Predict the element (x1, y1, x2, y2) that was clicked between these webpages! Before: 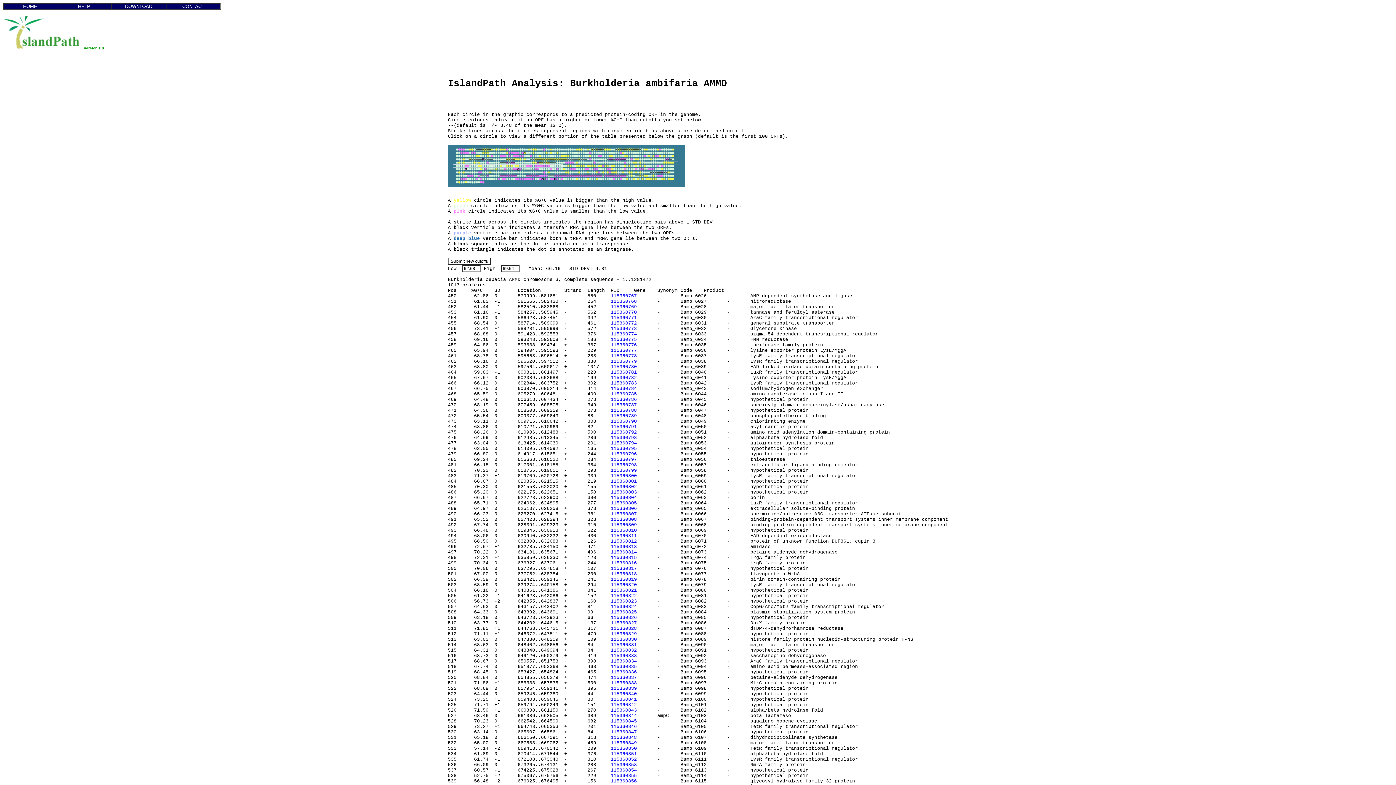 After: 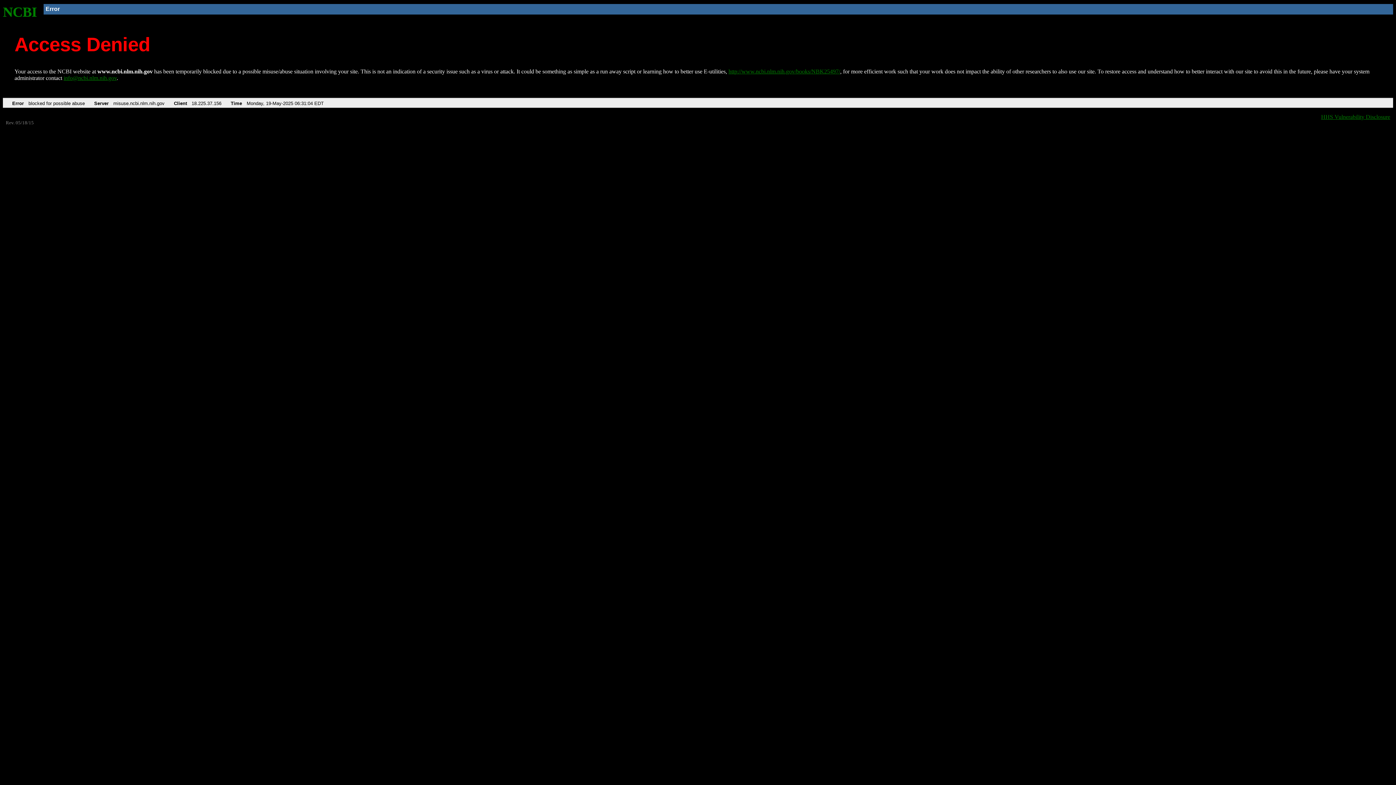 Action: label: 115360796 bbox: (610, 451, 637, 457)